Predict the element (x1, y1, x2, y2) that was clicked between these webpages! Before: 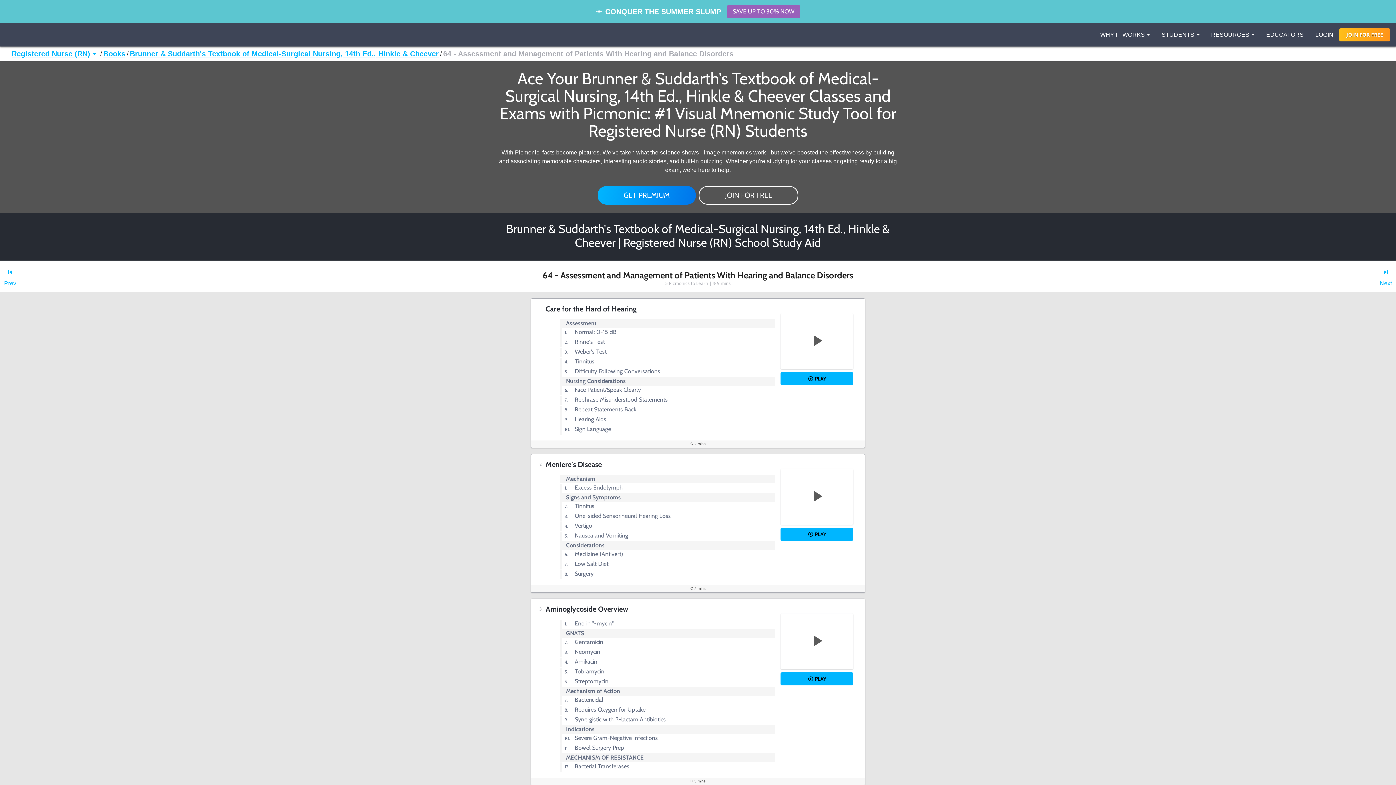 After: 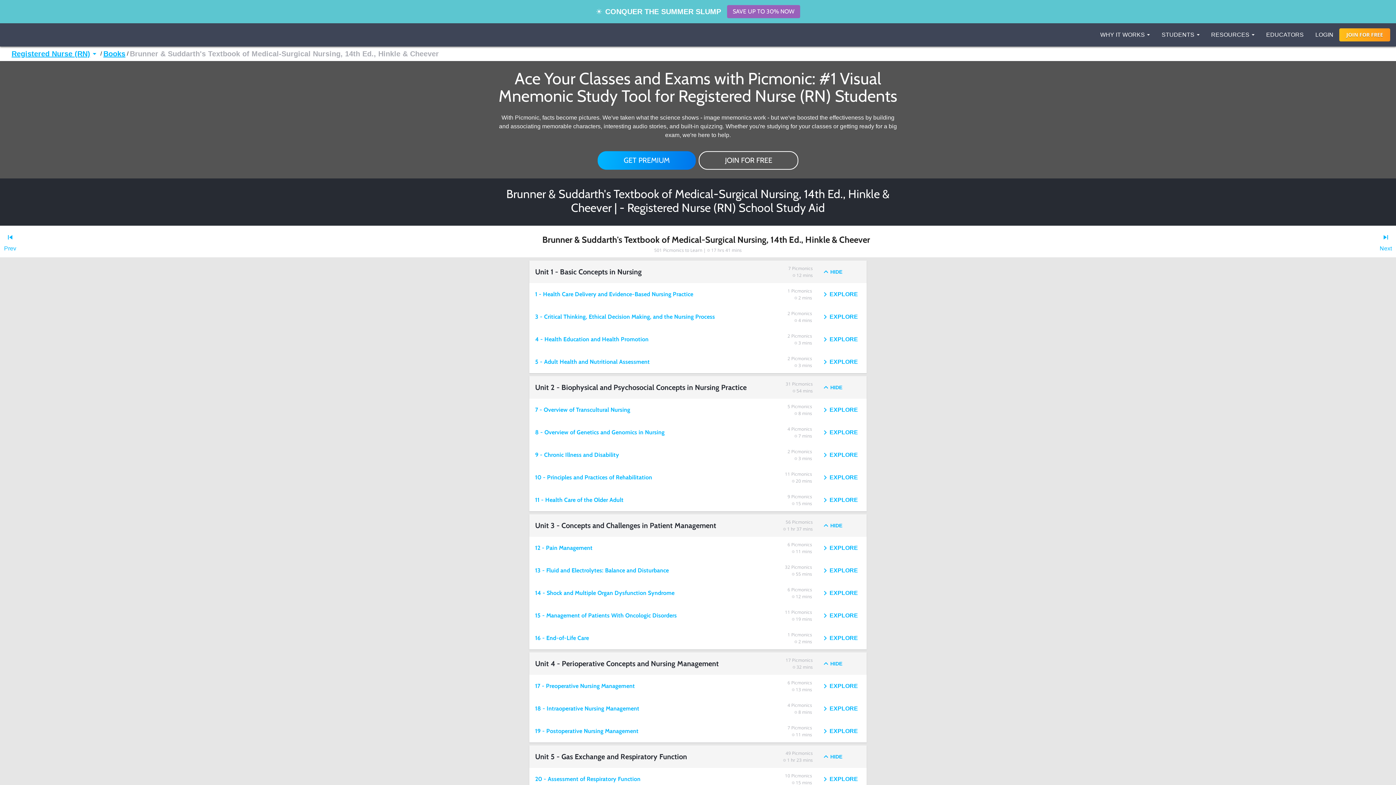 Action: label: Brunner & Suddarth's Textbook of Medical-Surgical Nursing, 14th Ed., Hinkle & Cheever bbox: (129, 49, 438, 58)